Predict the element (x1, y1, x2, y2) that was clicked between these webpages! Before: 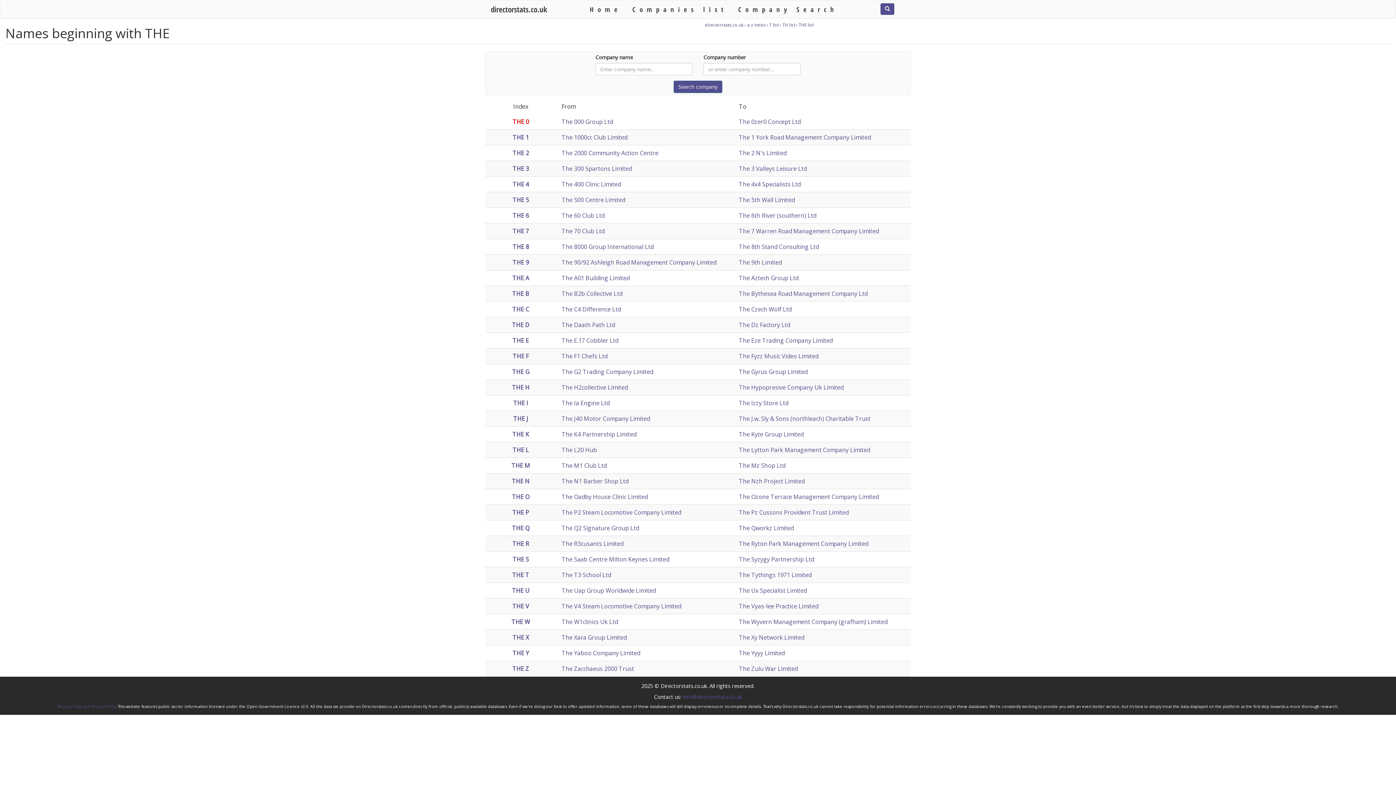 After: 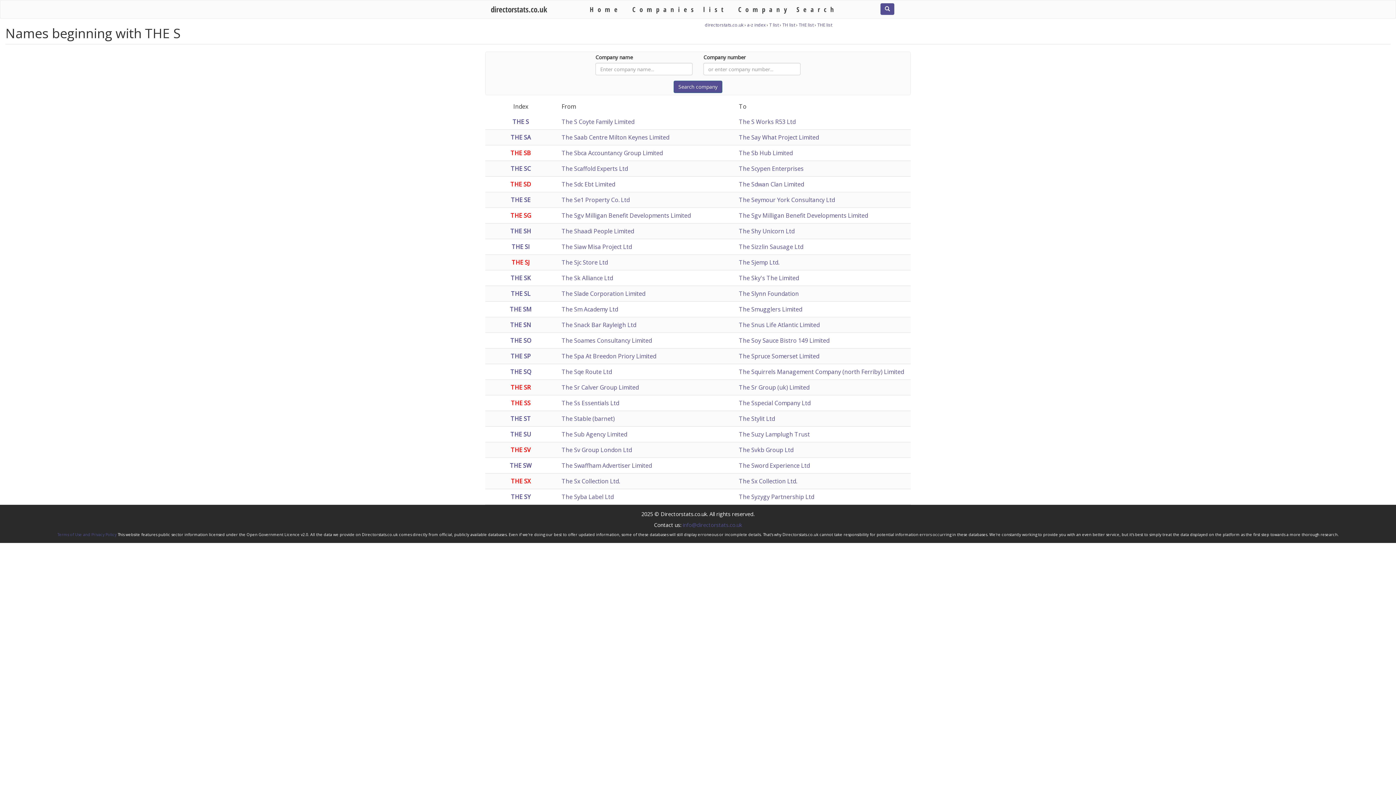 Action: bbox: (512, 555, 529, 563) label: THE S